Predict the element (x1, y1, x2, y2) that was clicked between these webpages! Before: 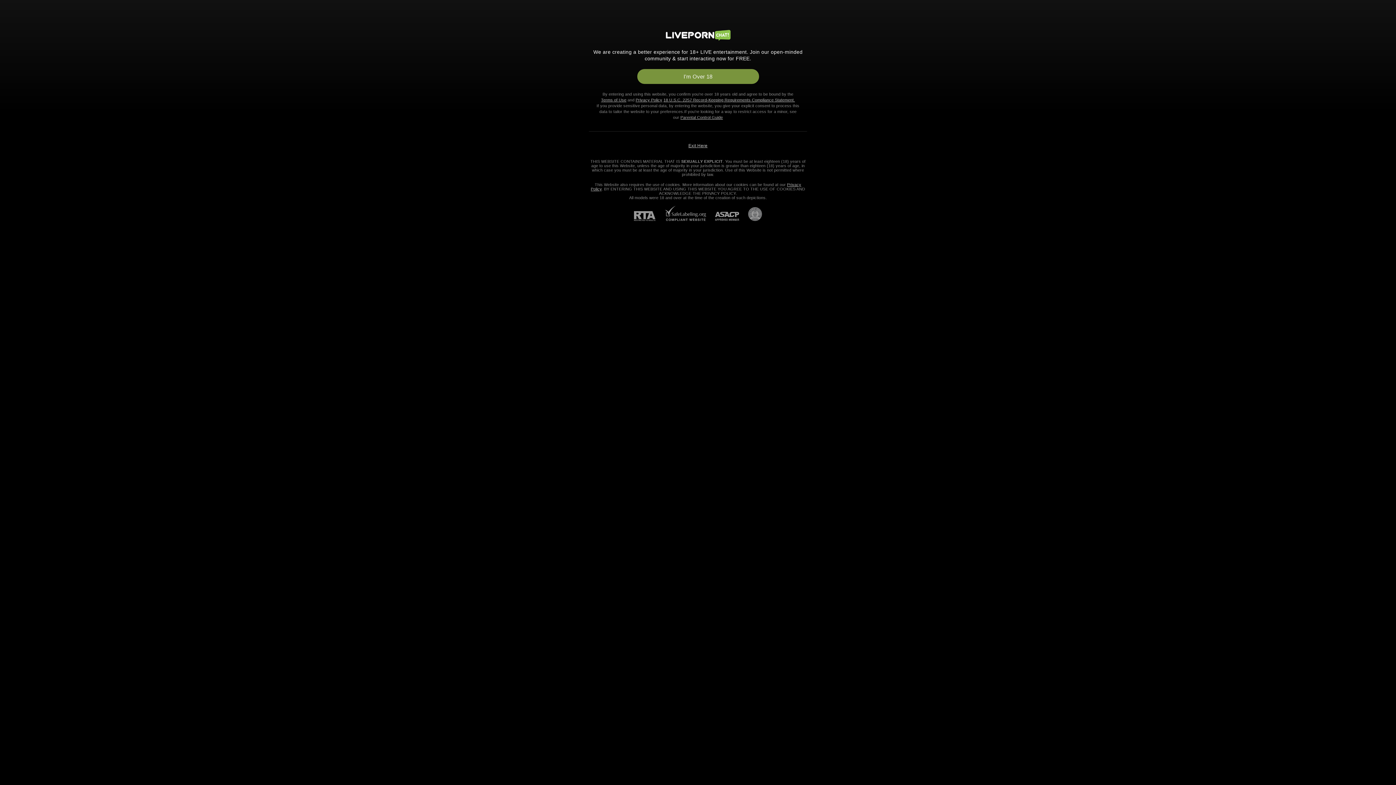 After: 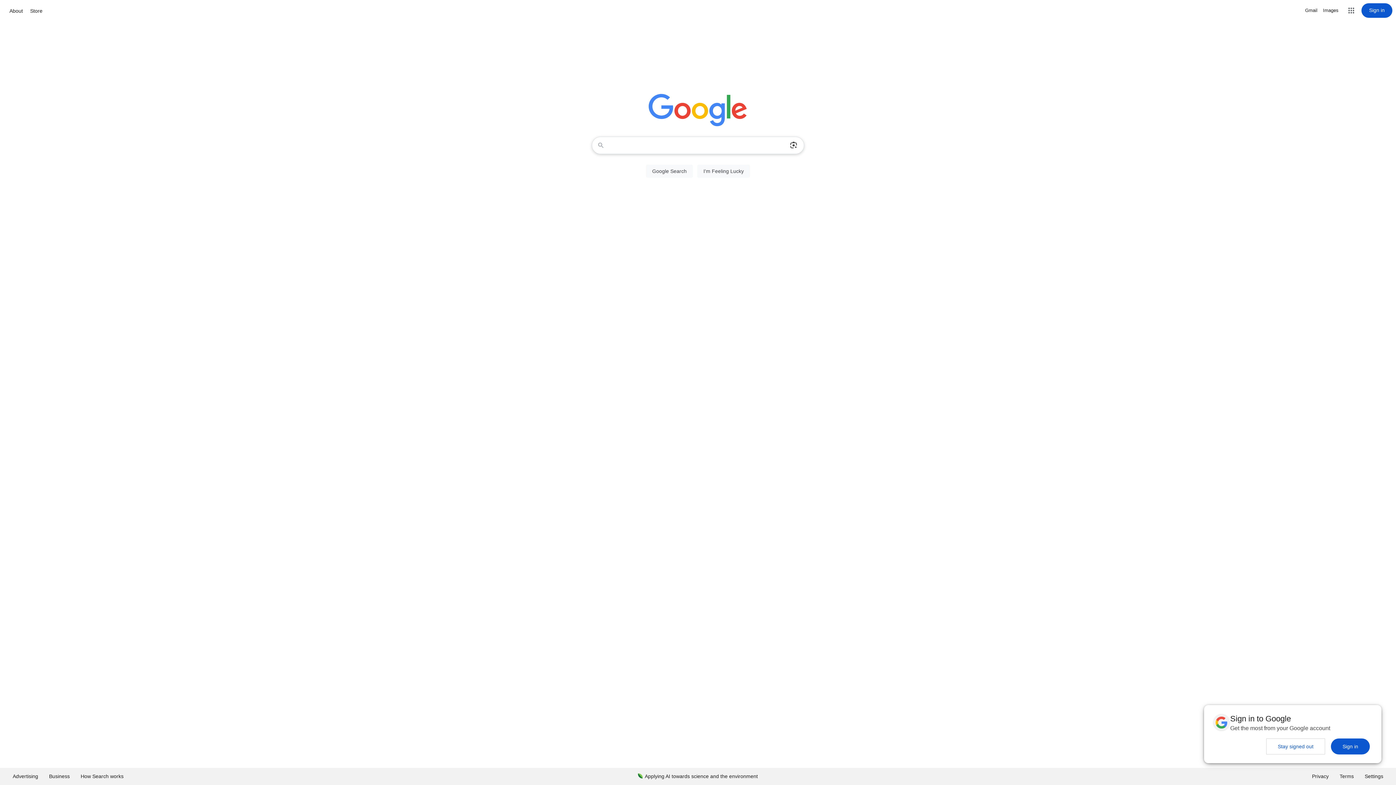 Action: bbox: (688, 143, 707, 148) label: Exit Here